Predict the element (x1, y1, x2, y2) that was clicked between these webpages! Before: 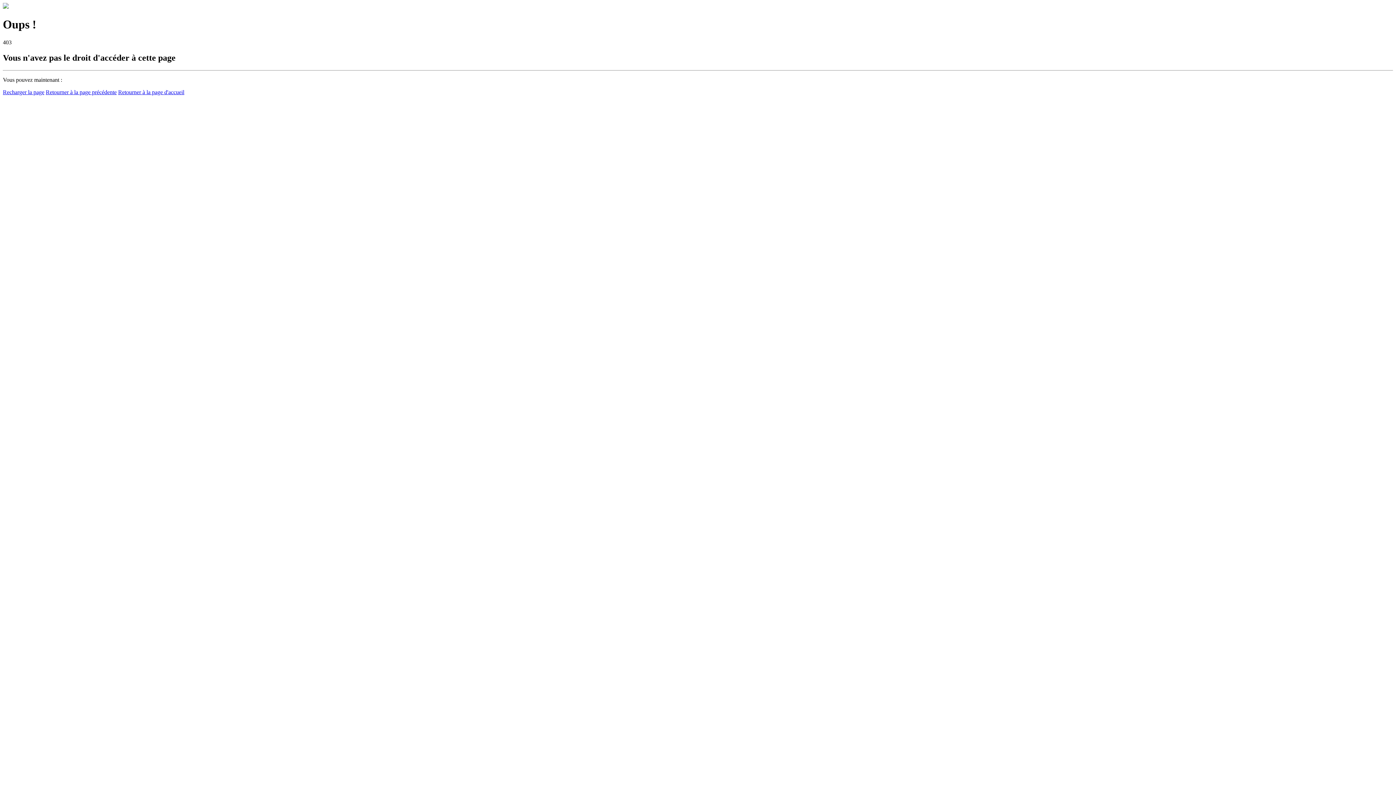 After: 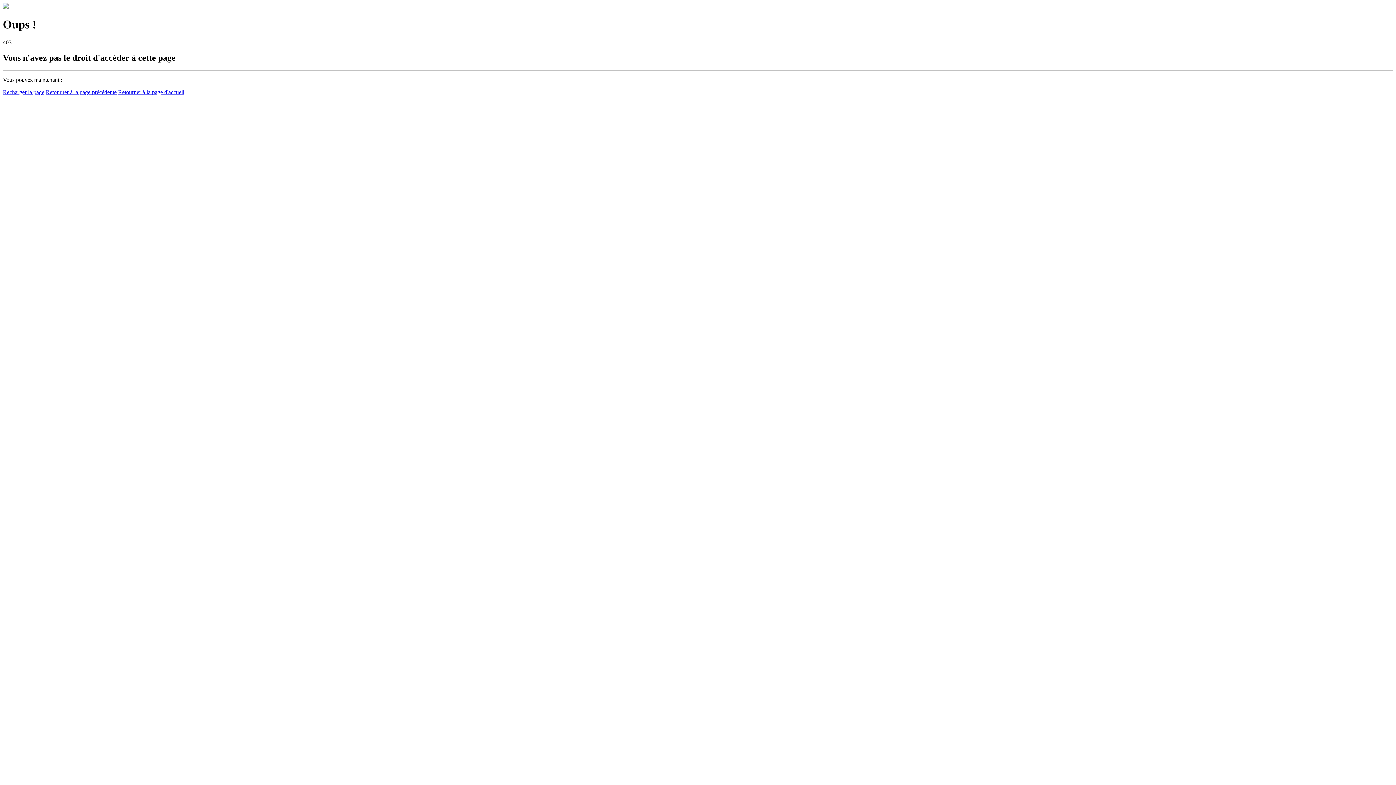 Action: bbox: (2, 88, 44, 95) label: Recharger la page